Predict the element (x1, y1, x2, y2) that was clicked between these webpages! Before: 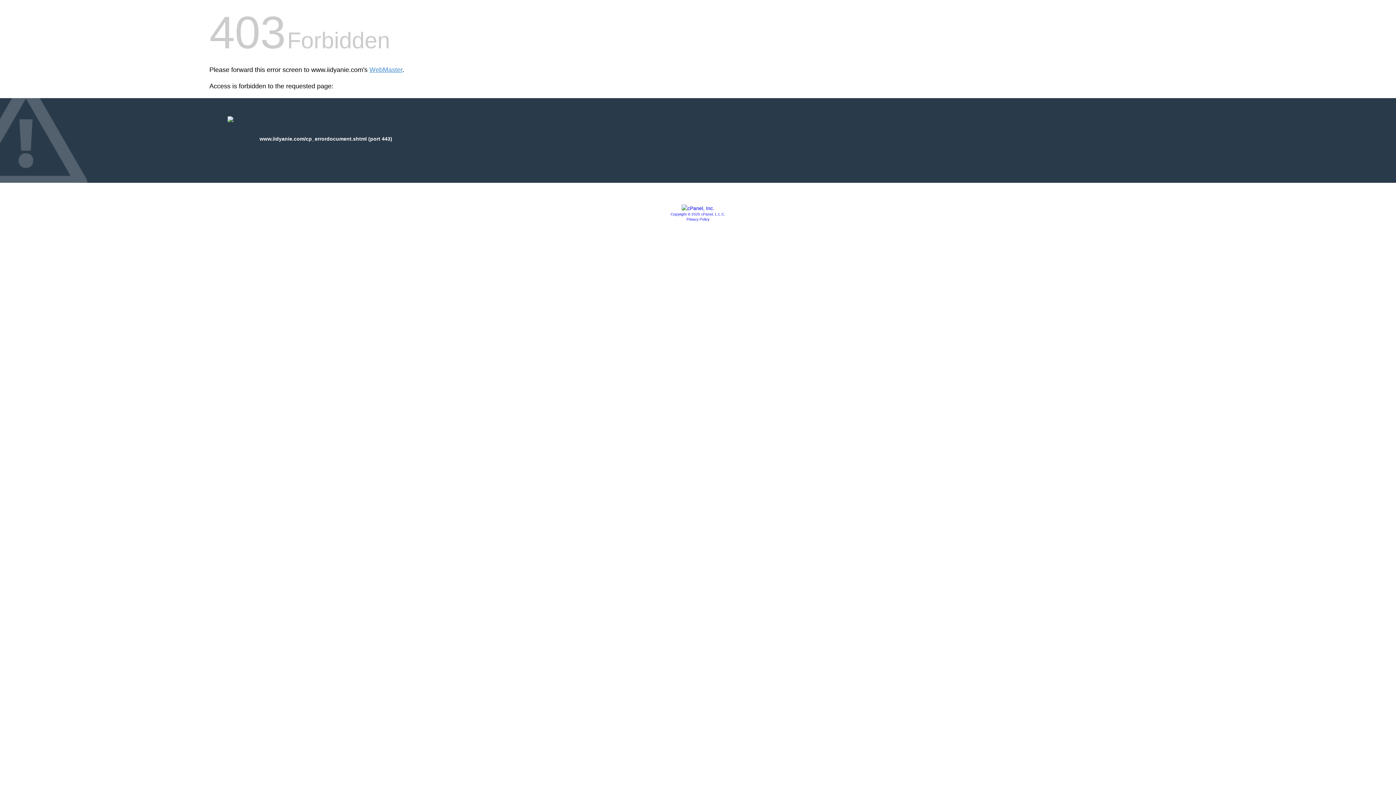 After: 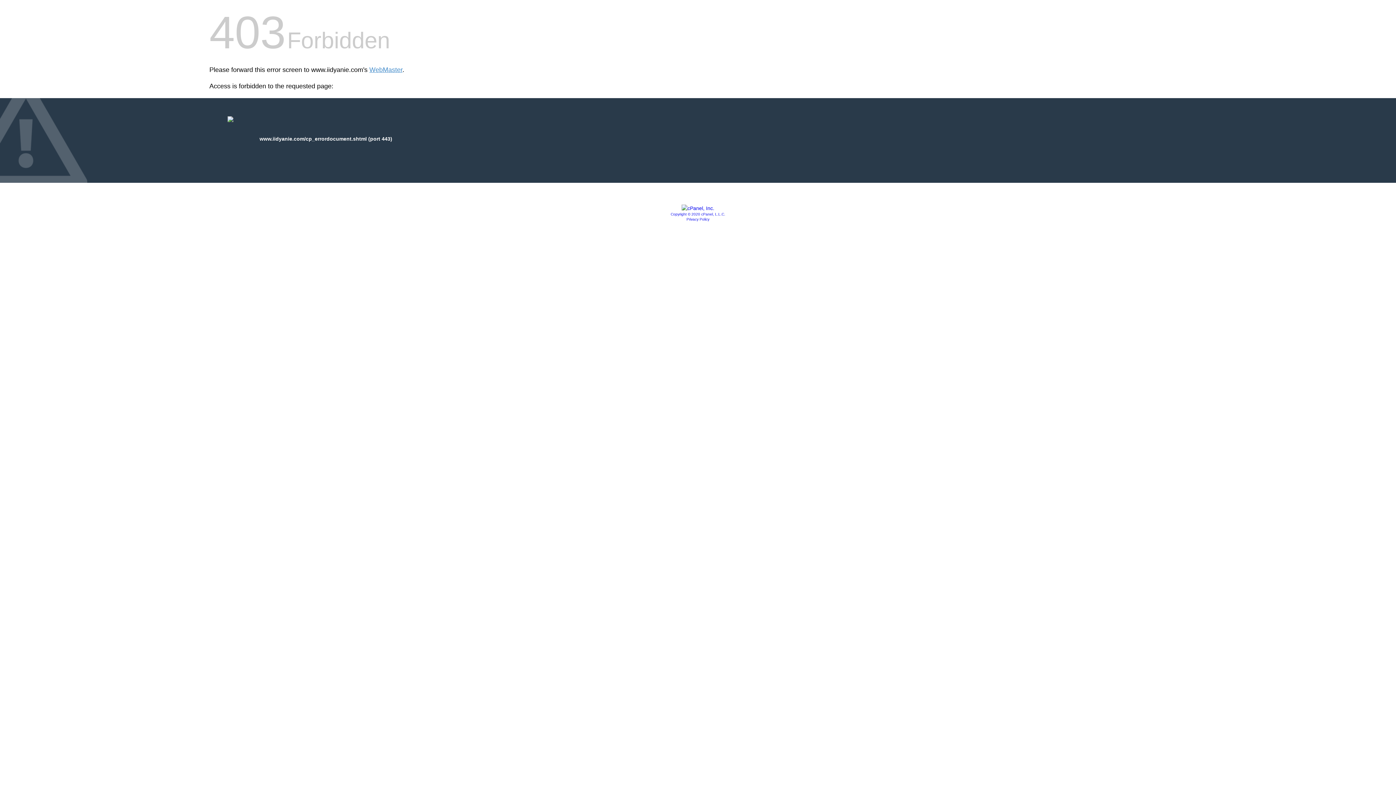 Action: label: Copyright © 2020 cPanel, L.L.C. bbox: (670, 212, 725, 216)